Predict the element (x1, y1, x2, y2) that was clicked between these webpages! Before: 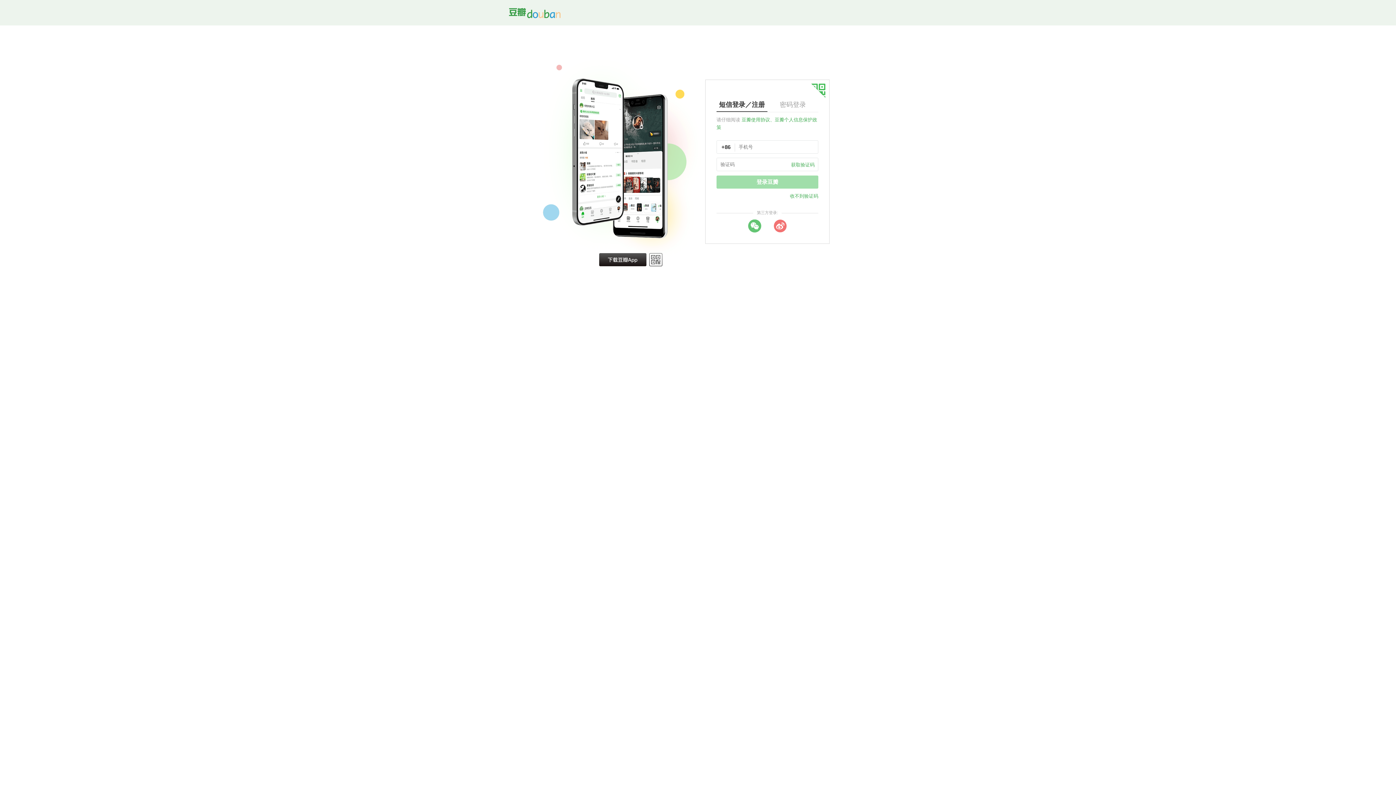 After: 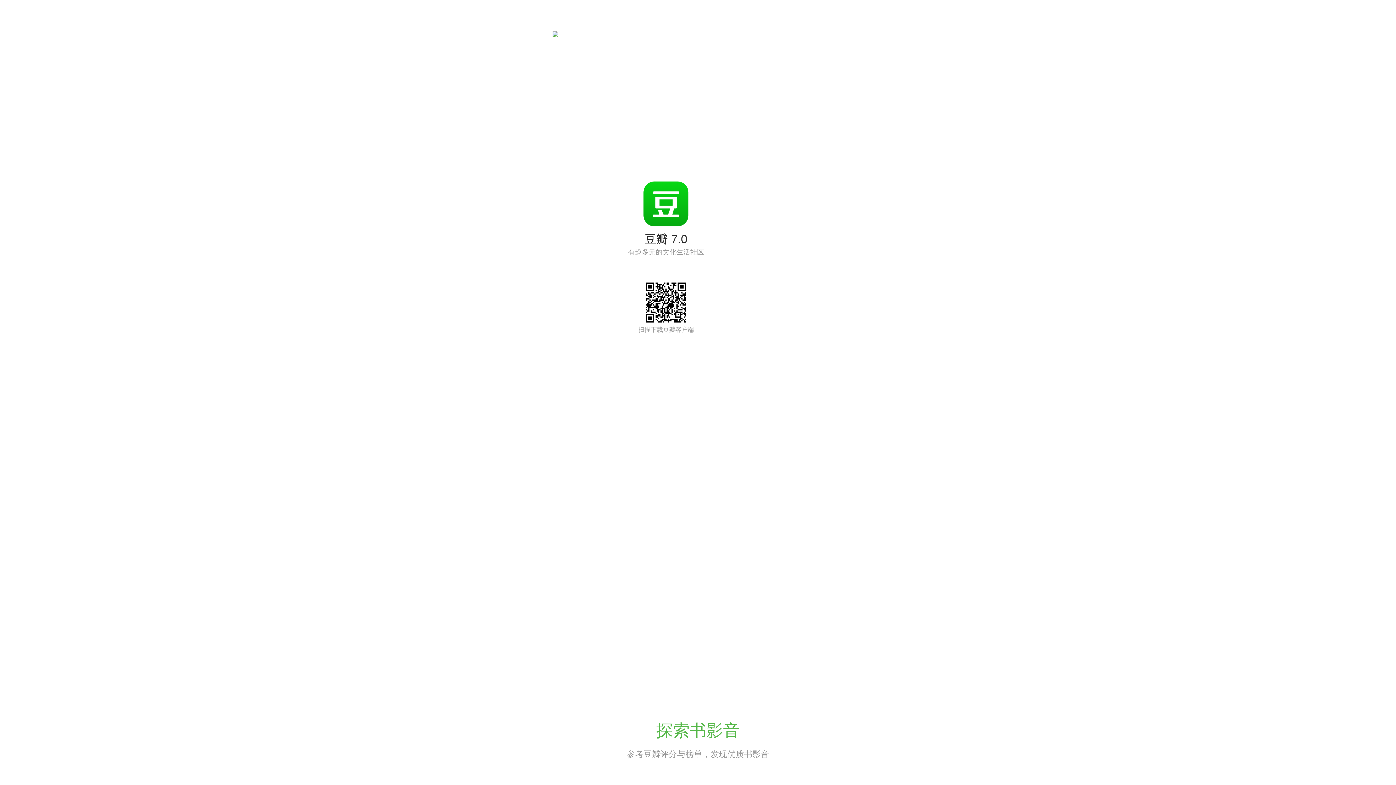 Action: label: 下载豆瓣 App bbox: (599, 253, 646, 266)